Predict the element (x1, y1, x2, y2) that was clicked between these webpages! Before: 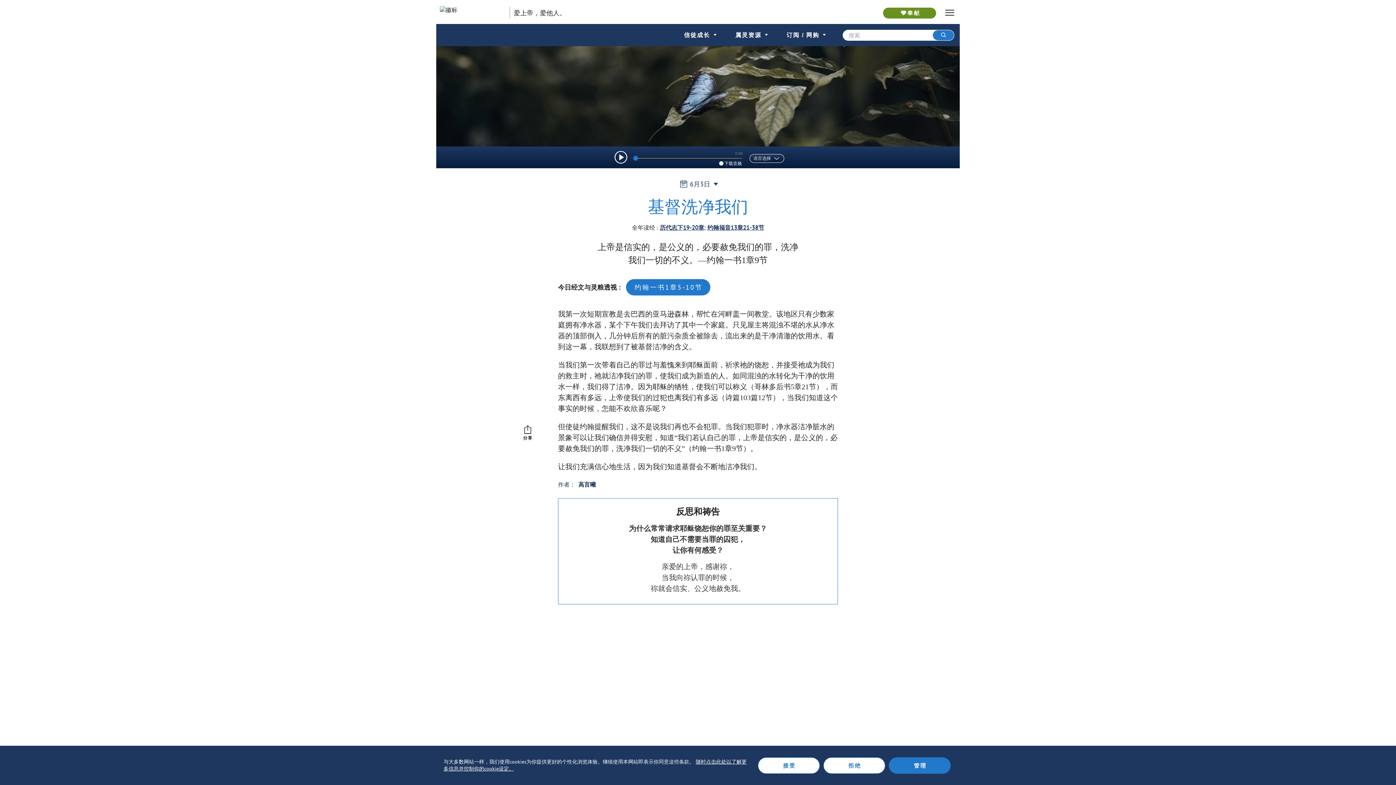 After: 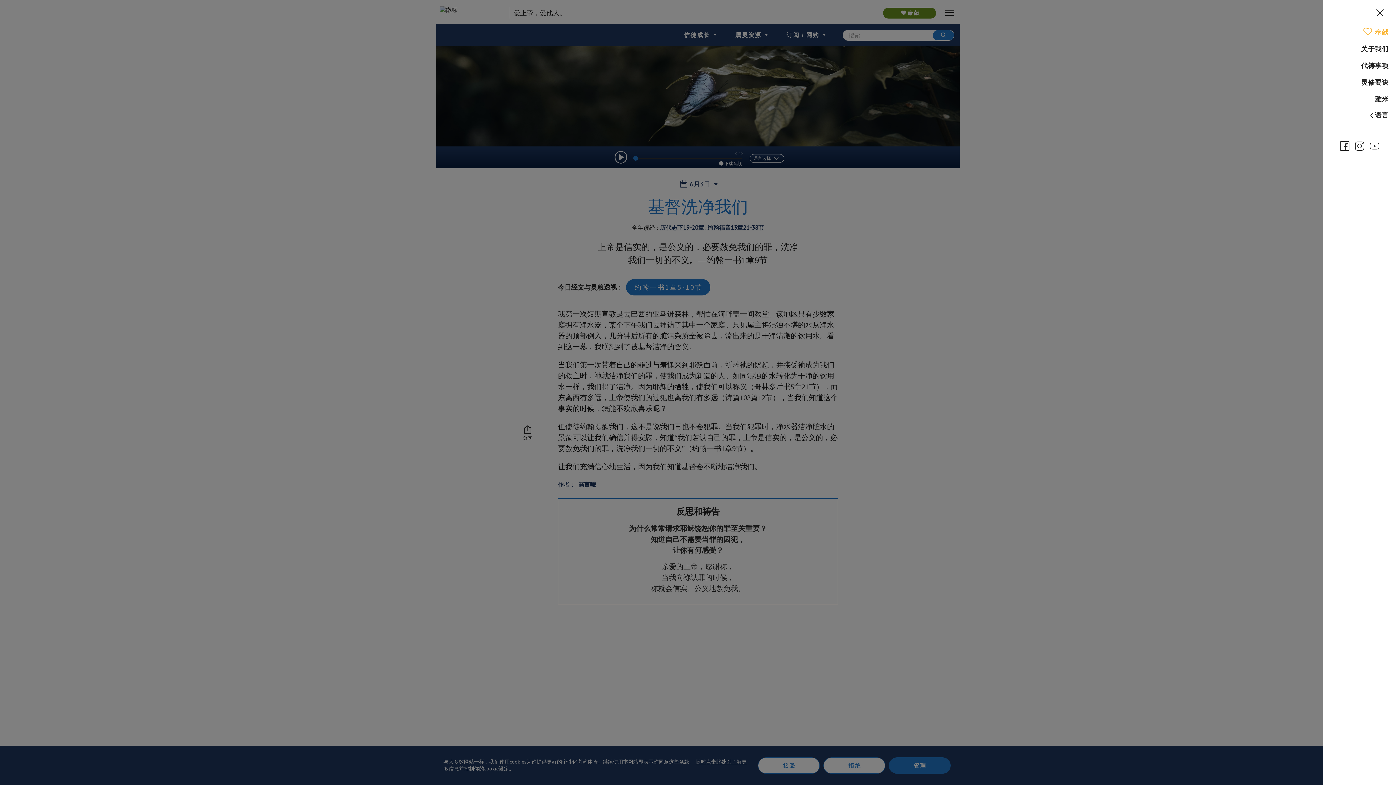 Action: label: hamburger bbox: (943, 7, 956, 18)